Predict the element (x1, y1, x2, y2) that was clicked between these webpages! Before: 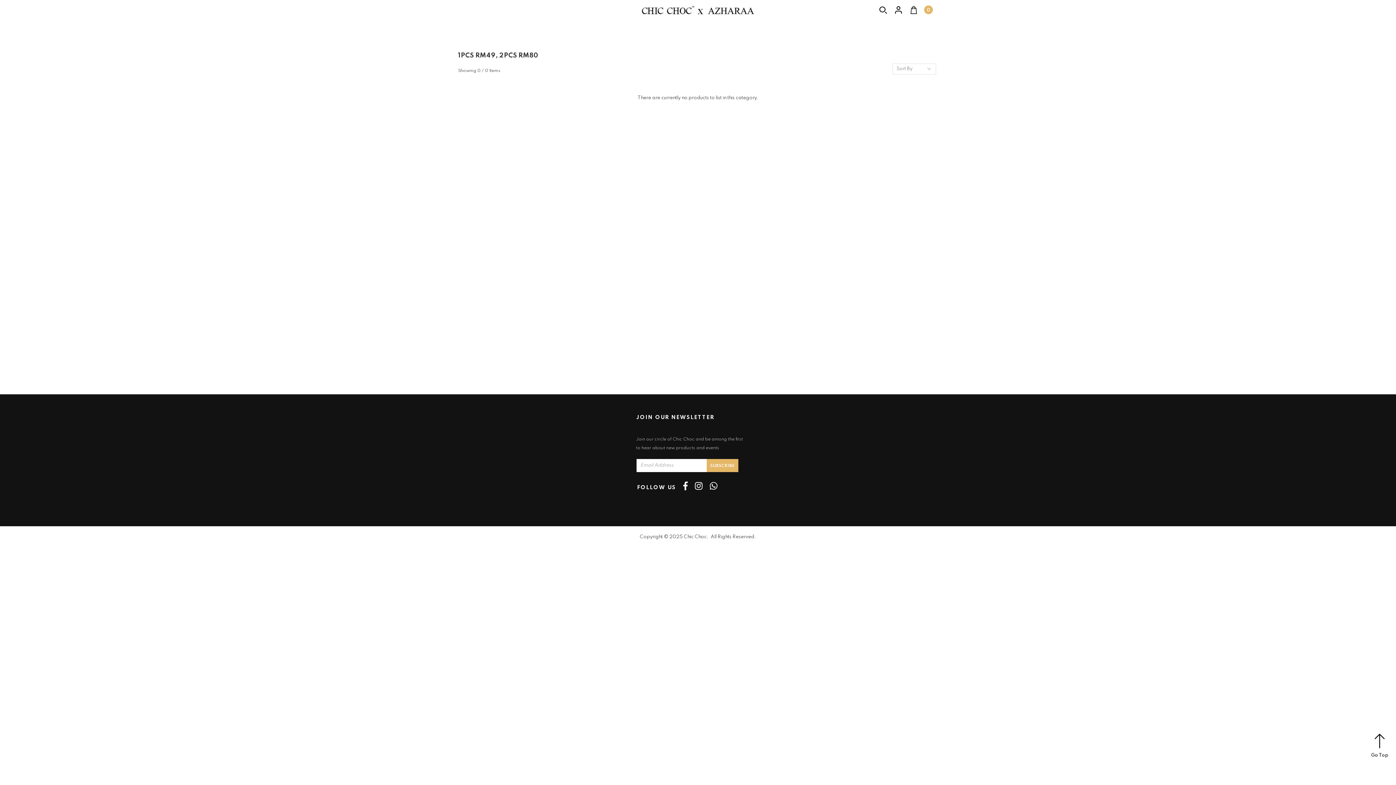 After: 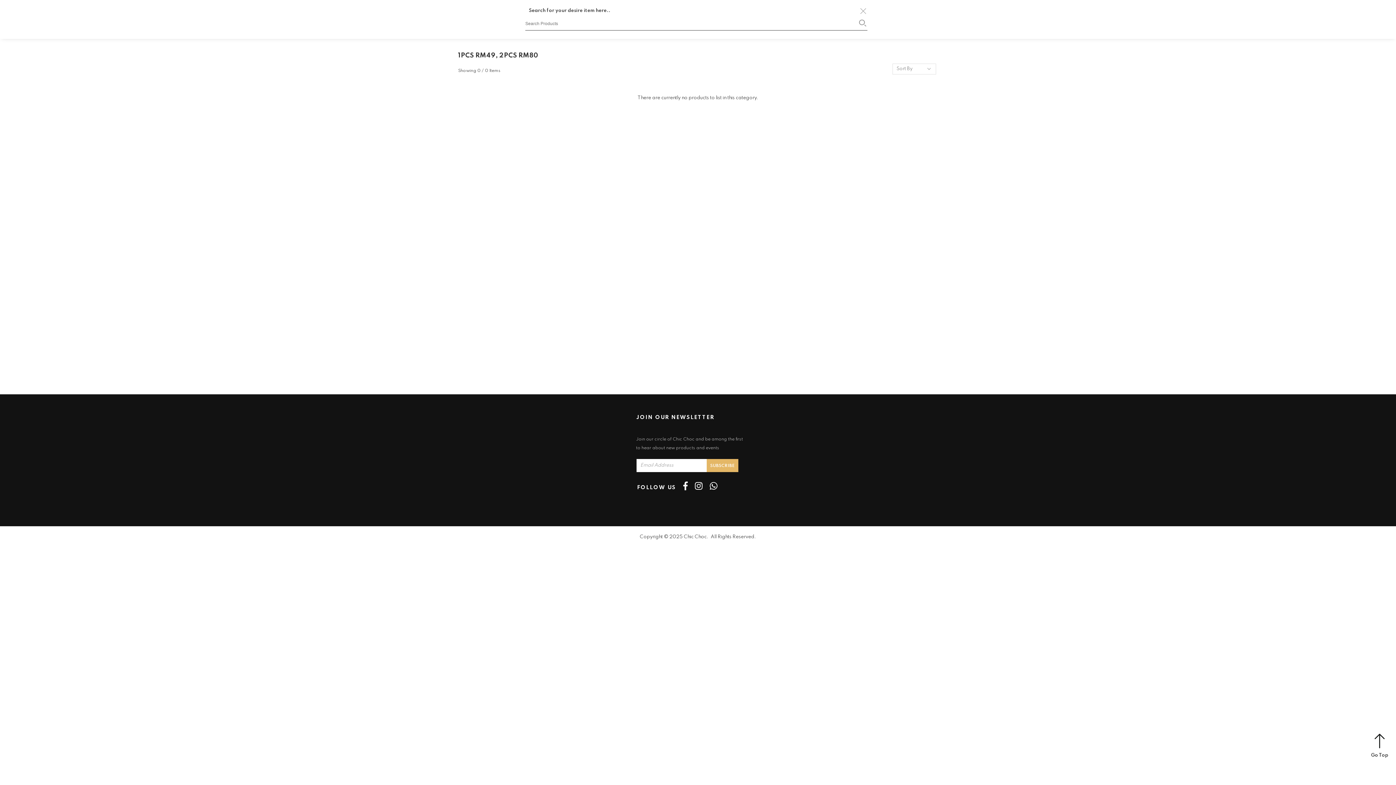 Action: bbox: (879, 6, 893, 14)